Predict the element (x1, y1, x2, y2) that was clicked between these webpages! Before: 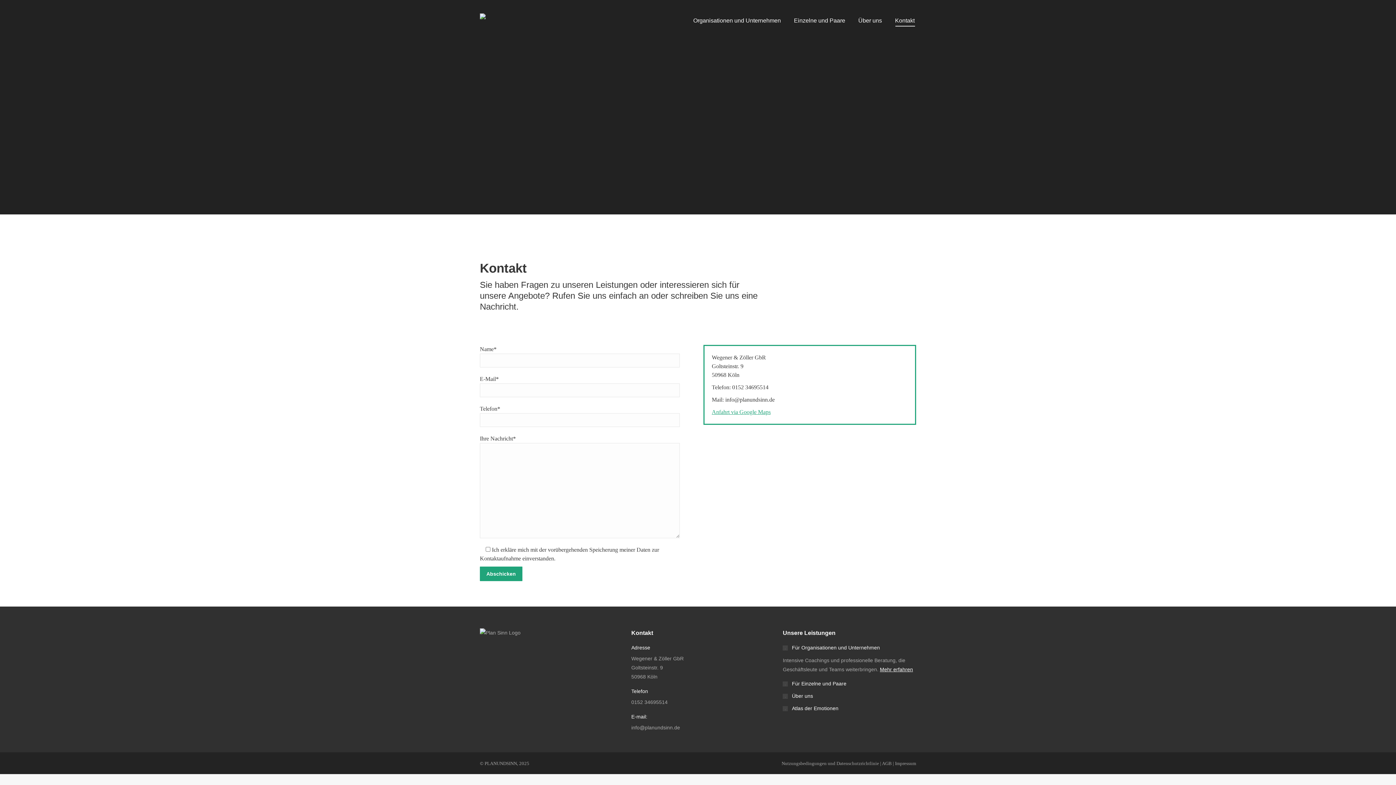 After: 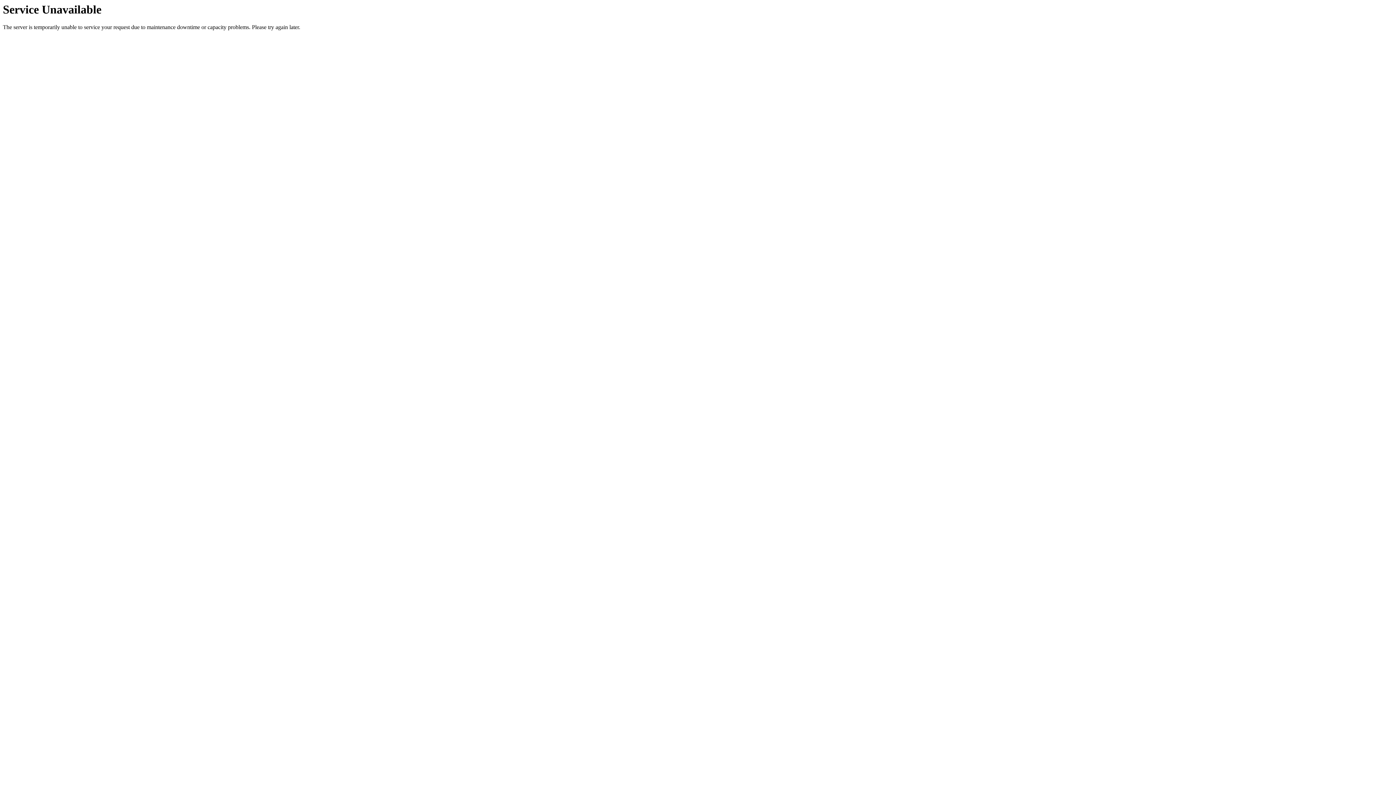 Action: bbox: (792, 12, 846, 29) label: Einzelne und Paare